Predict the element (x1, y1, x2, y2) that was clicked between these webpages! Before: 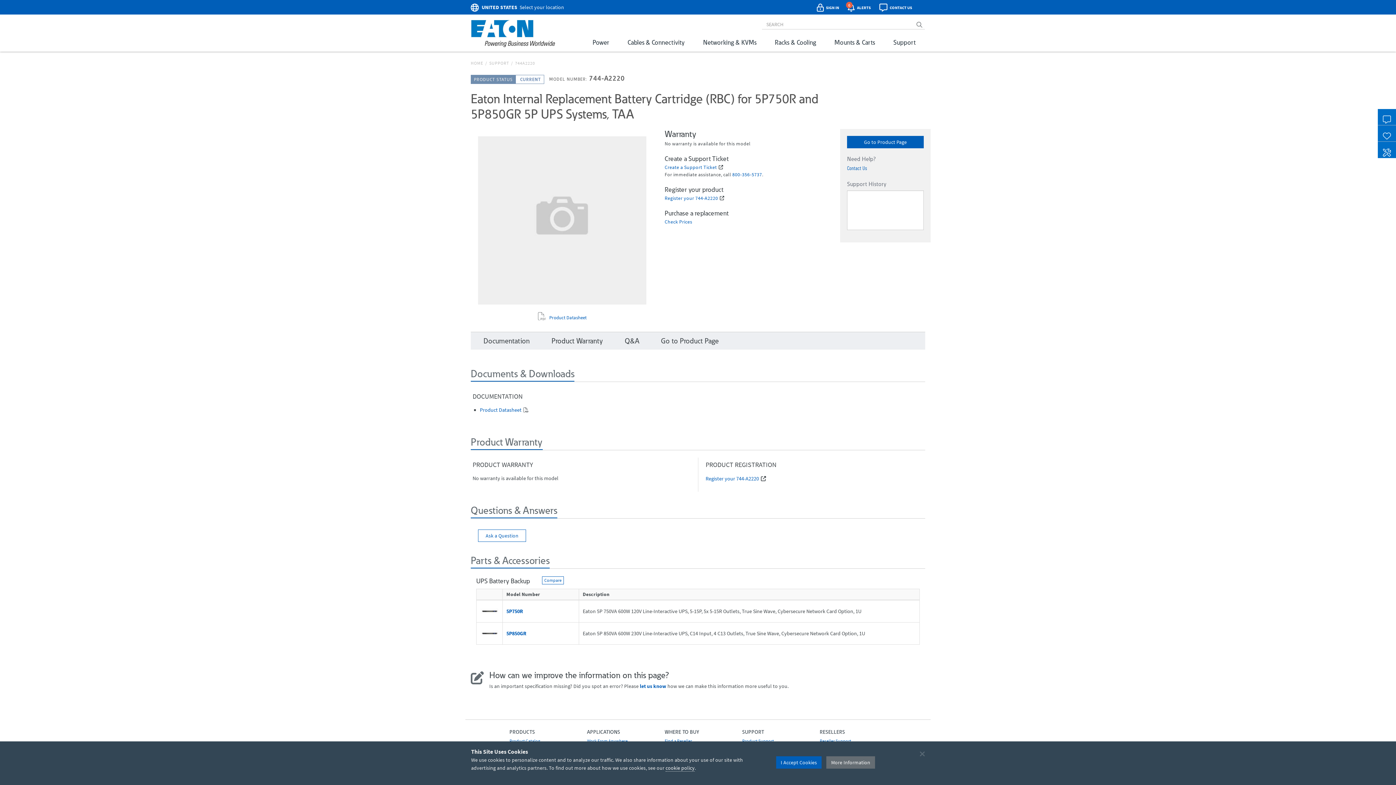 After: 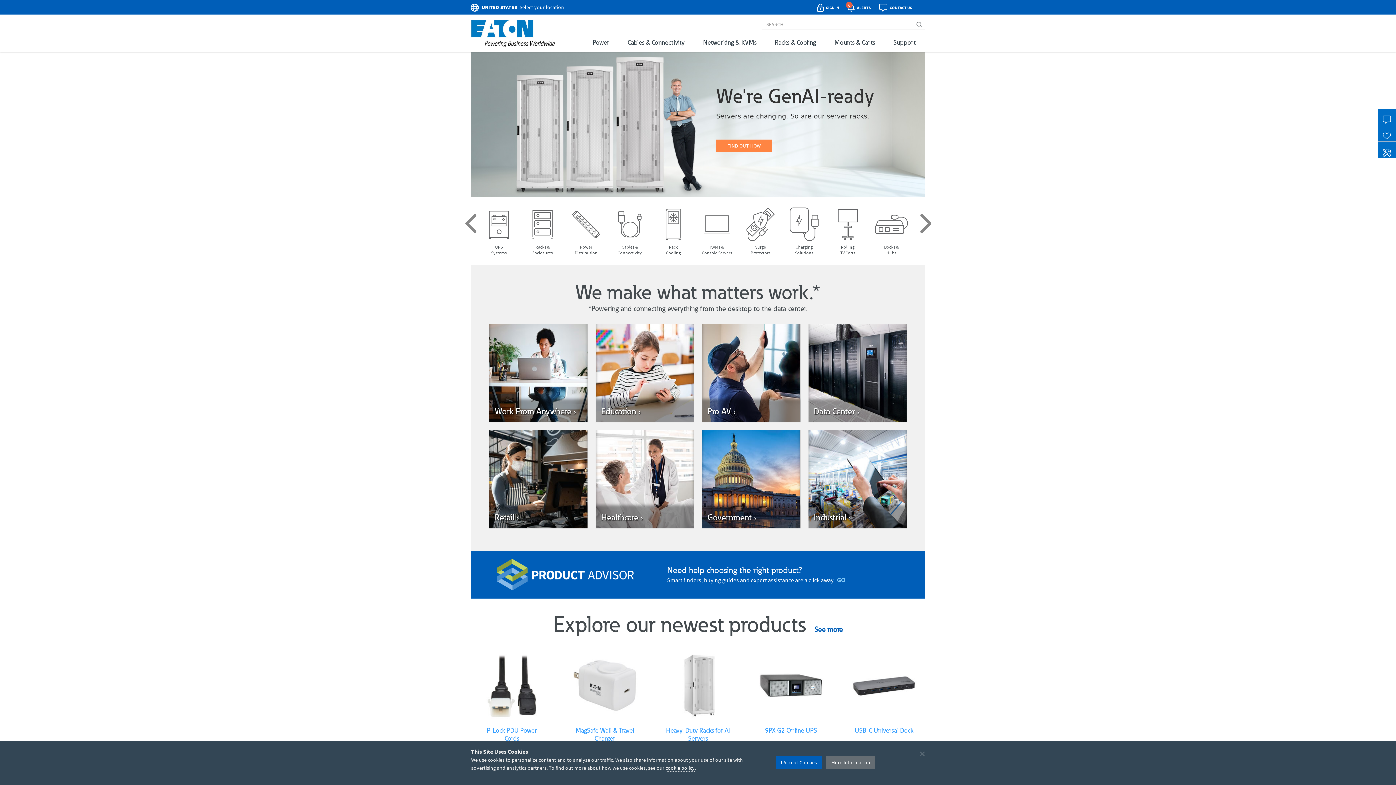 Action: bbox: (471, 16, 560, 34)